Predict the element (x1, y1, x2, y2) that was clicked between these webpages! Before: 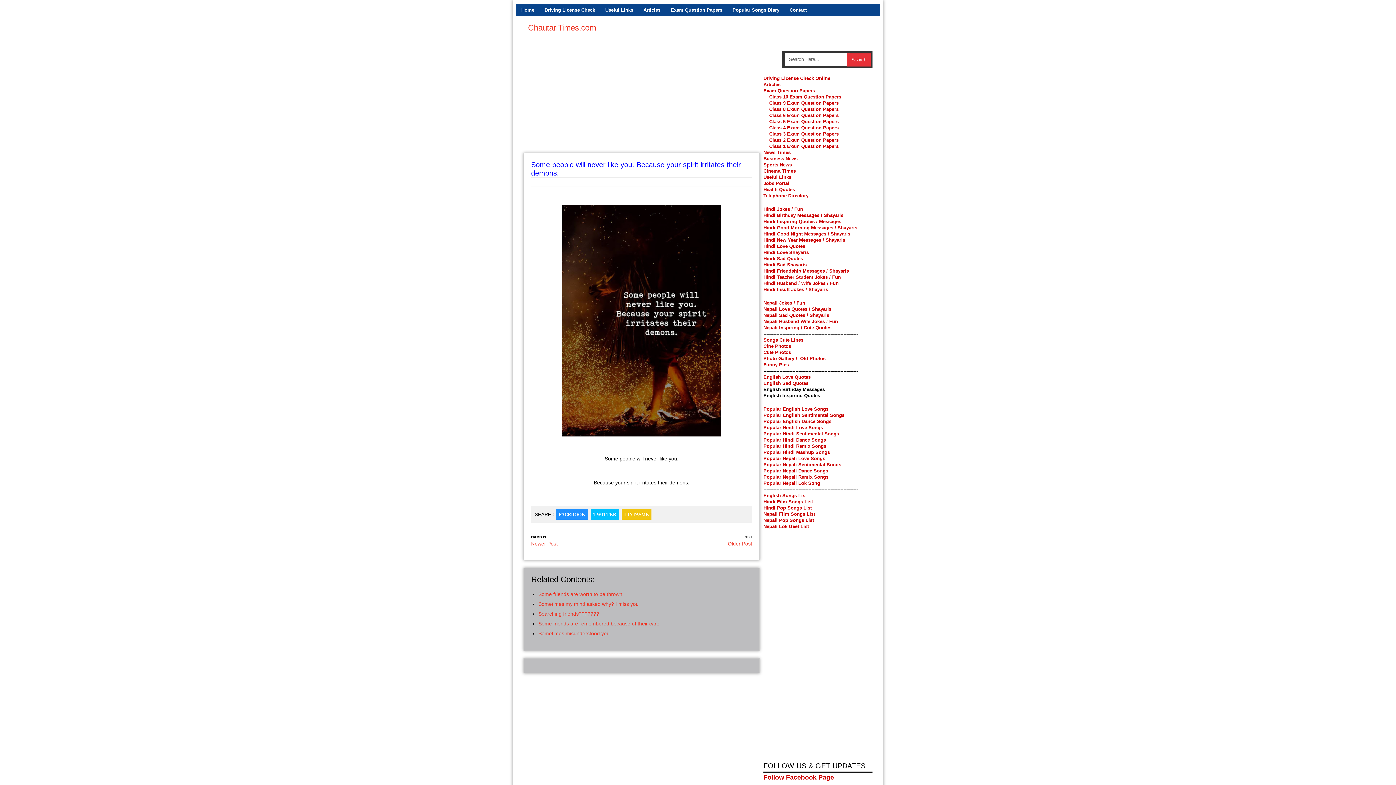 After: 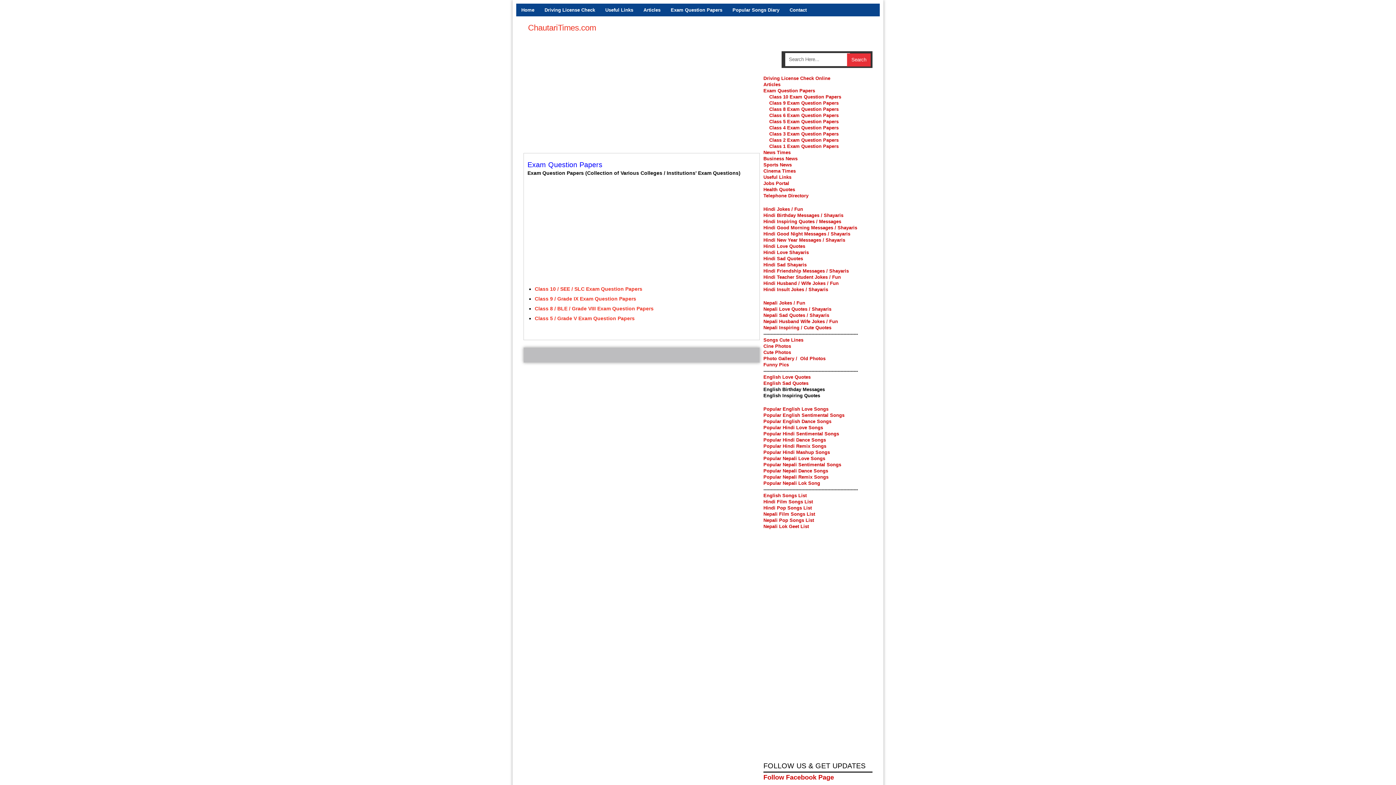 Action: bbox: (763, 87, 816, 93) label: Exam Question Papers 